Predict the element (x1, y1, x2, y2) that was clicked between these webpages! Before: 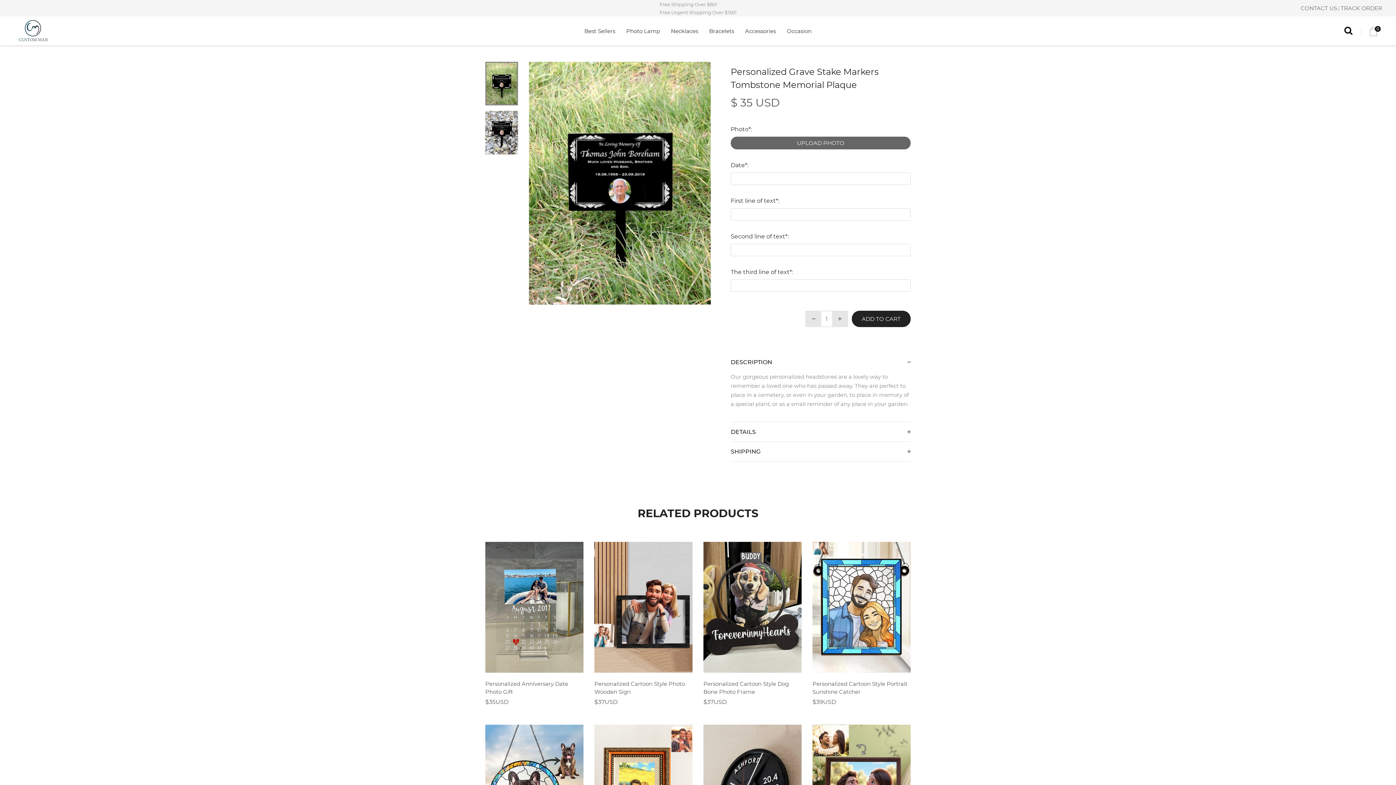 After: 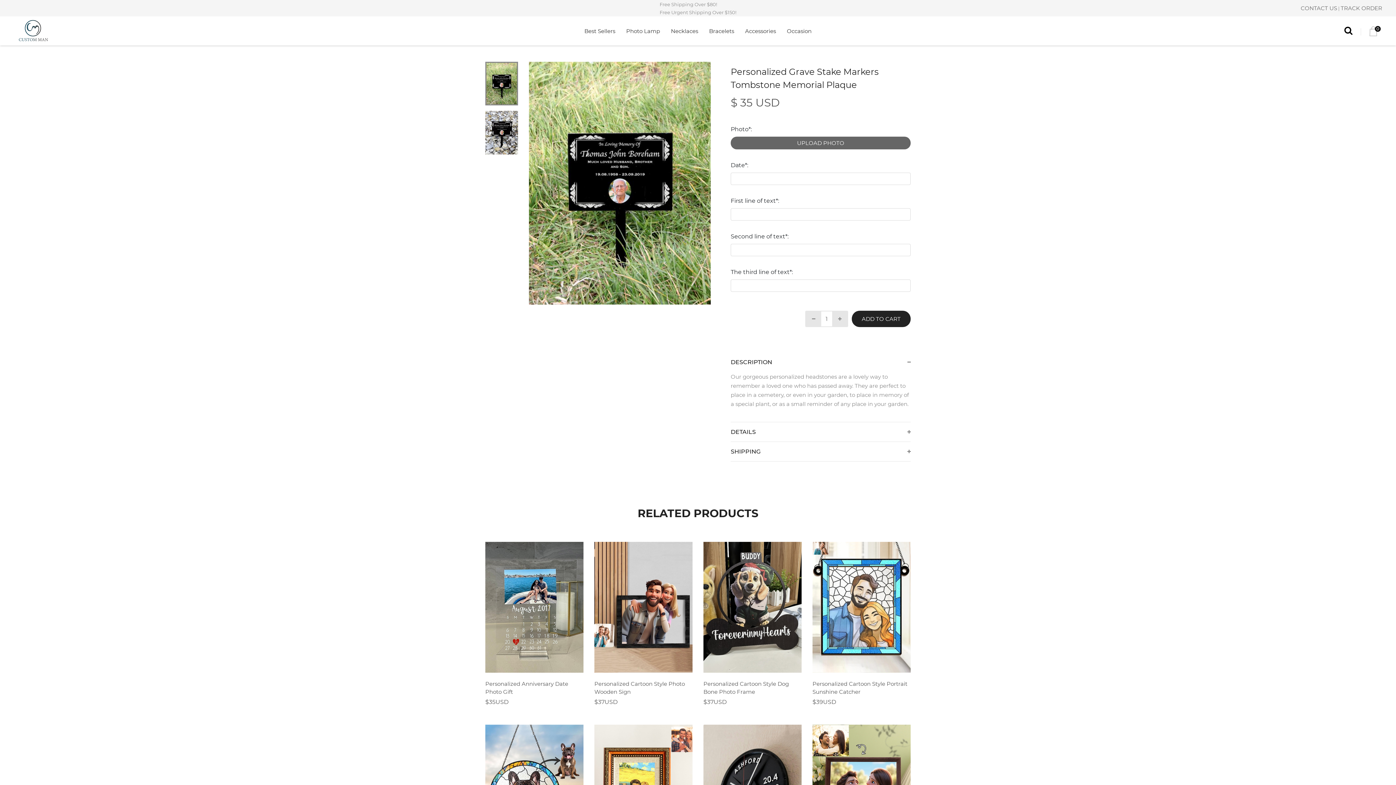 Action: bbox: (806, 311, 821, 326)